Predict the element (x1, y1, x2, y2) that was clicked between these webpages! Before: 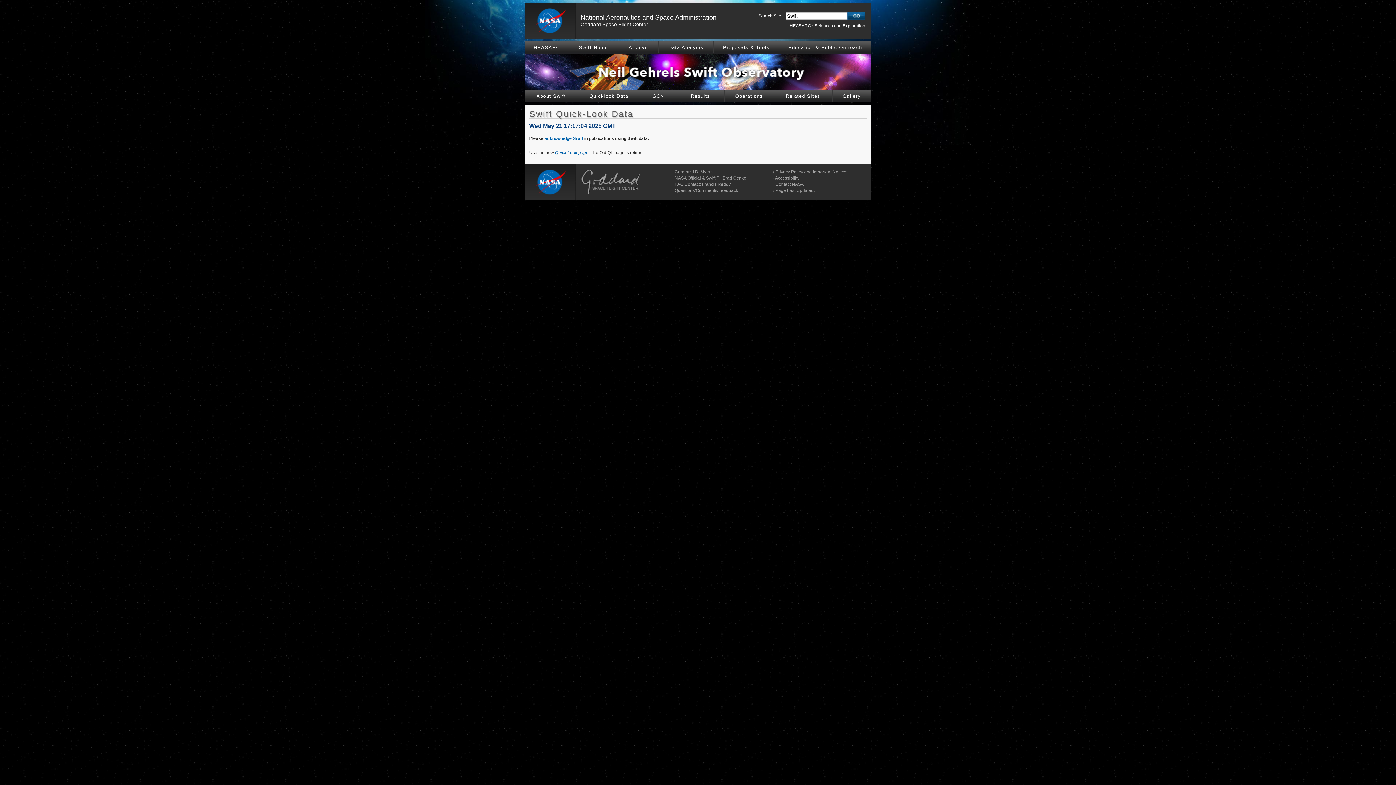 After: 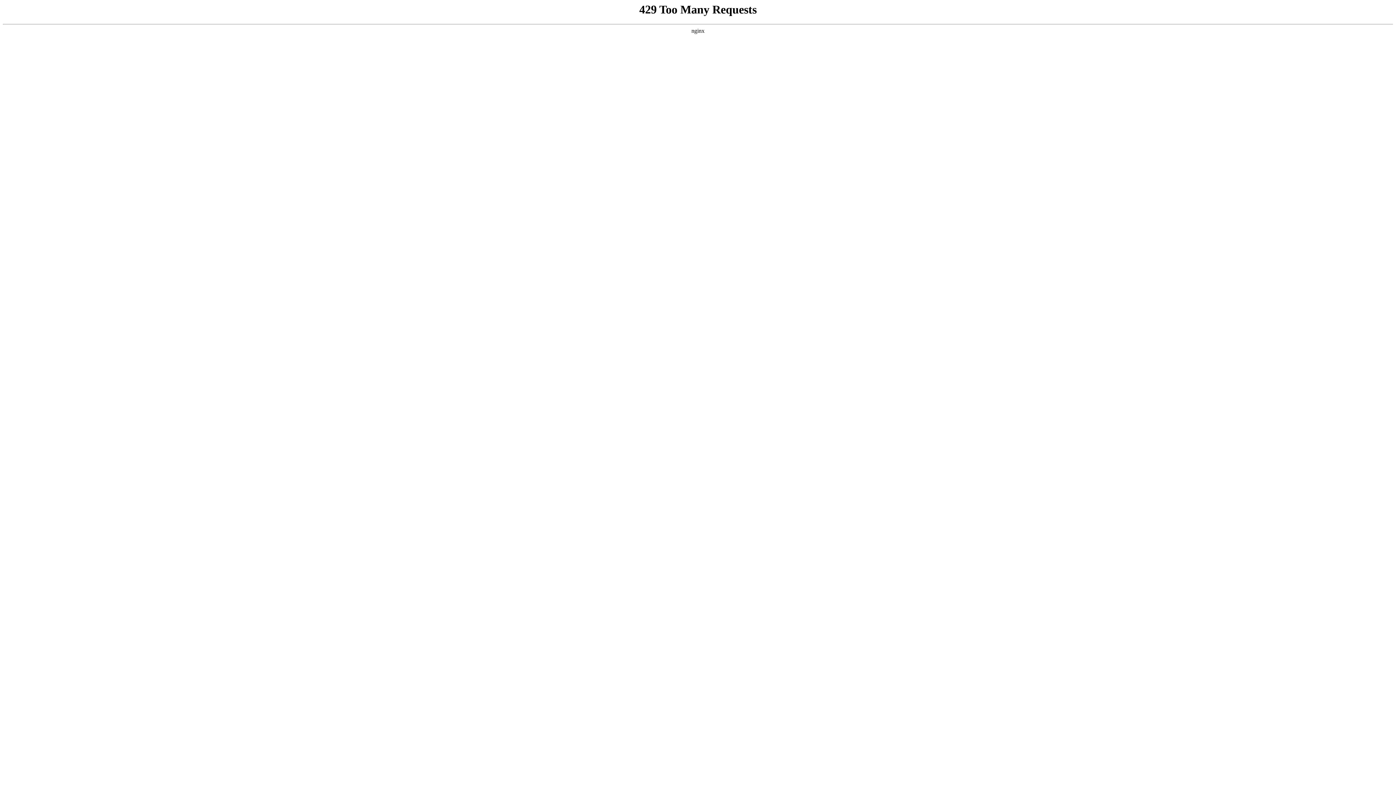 Action: label: Accessibility bbox: (775, 175, 799, 180)